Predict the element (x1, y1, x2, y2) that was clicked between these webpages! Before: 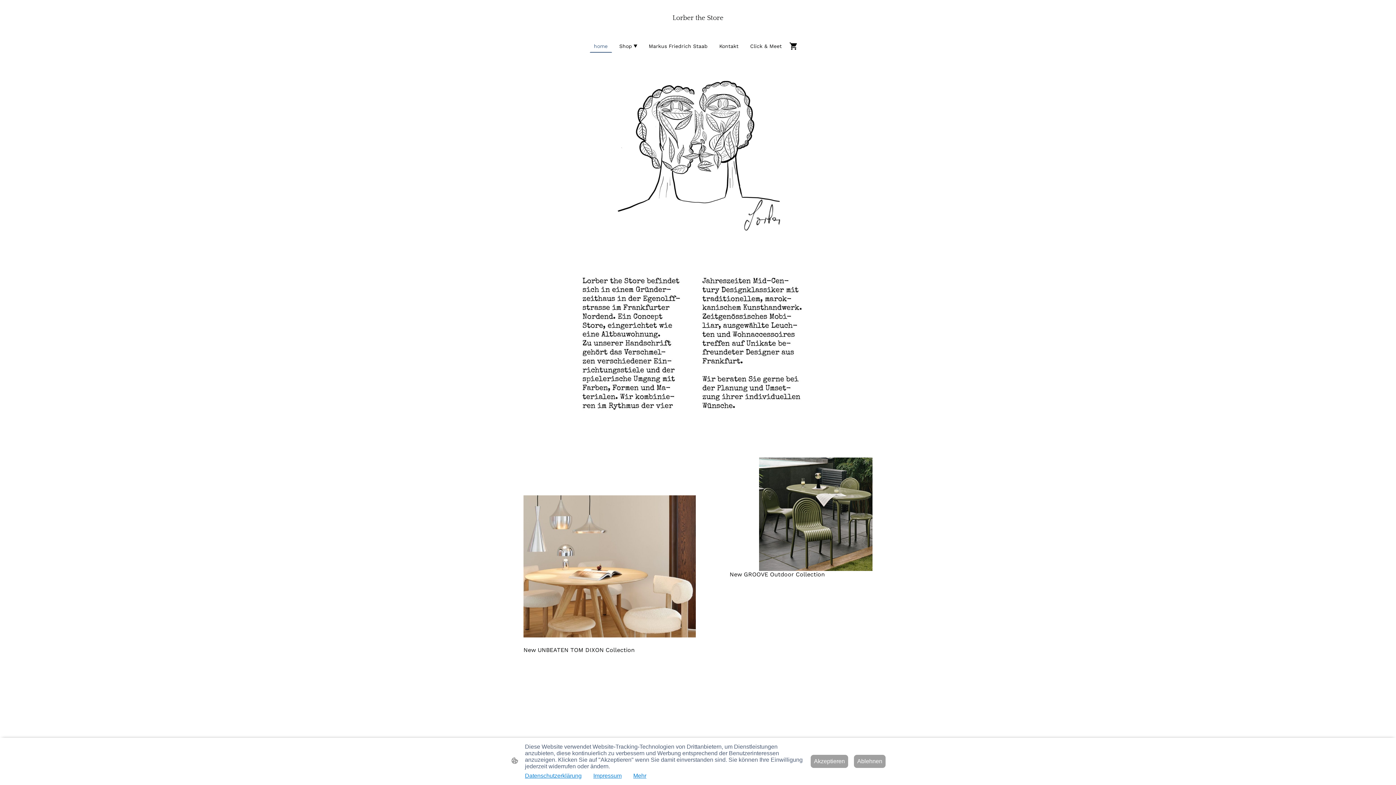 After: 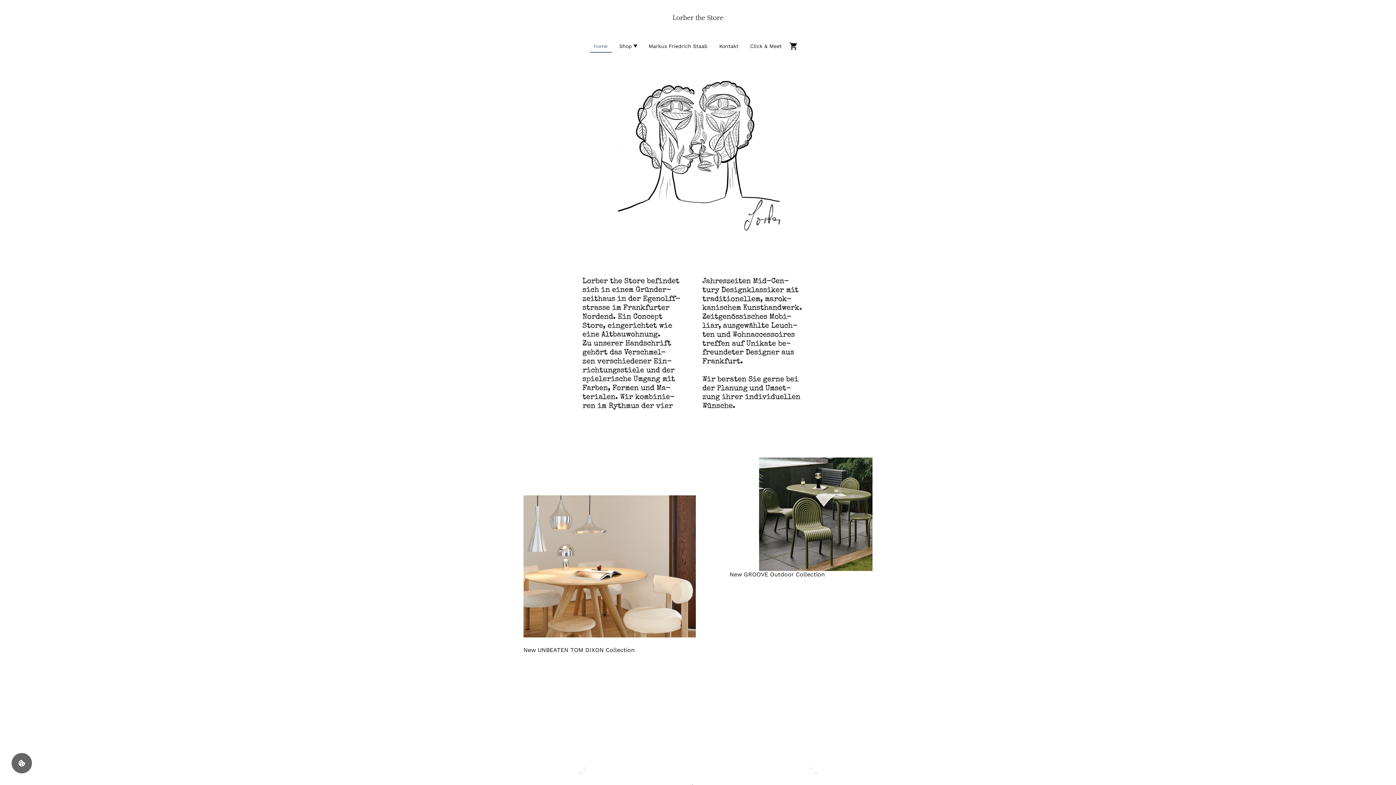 Action: label: Akzeptieren bbox: (810, 755, 848, 768)